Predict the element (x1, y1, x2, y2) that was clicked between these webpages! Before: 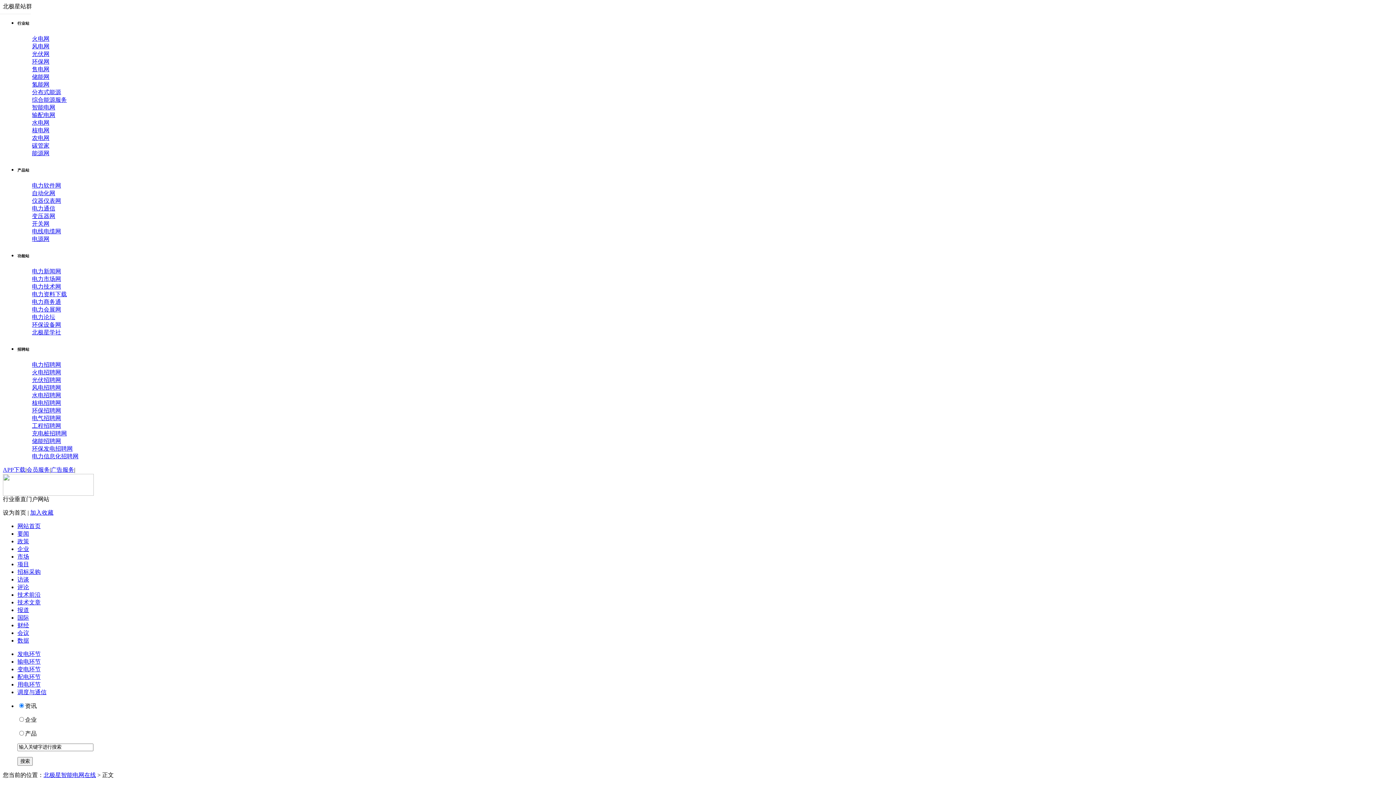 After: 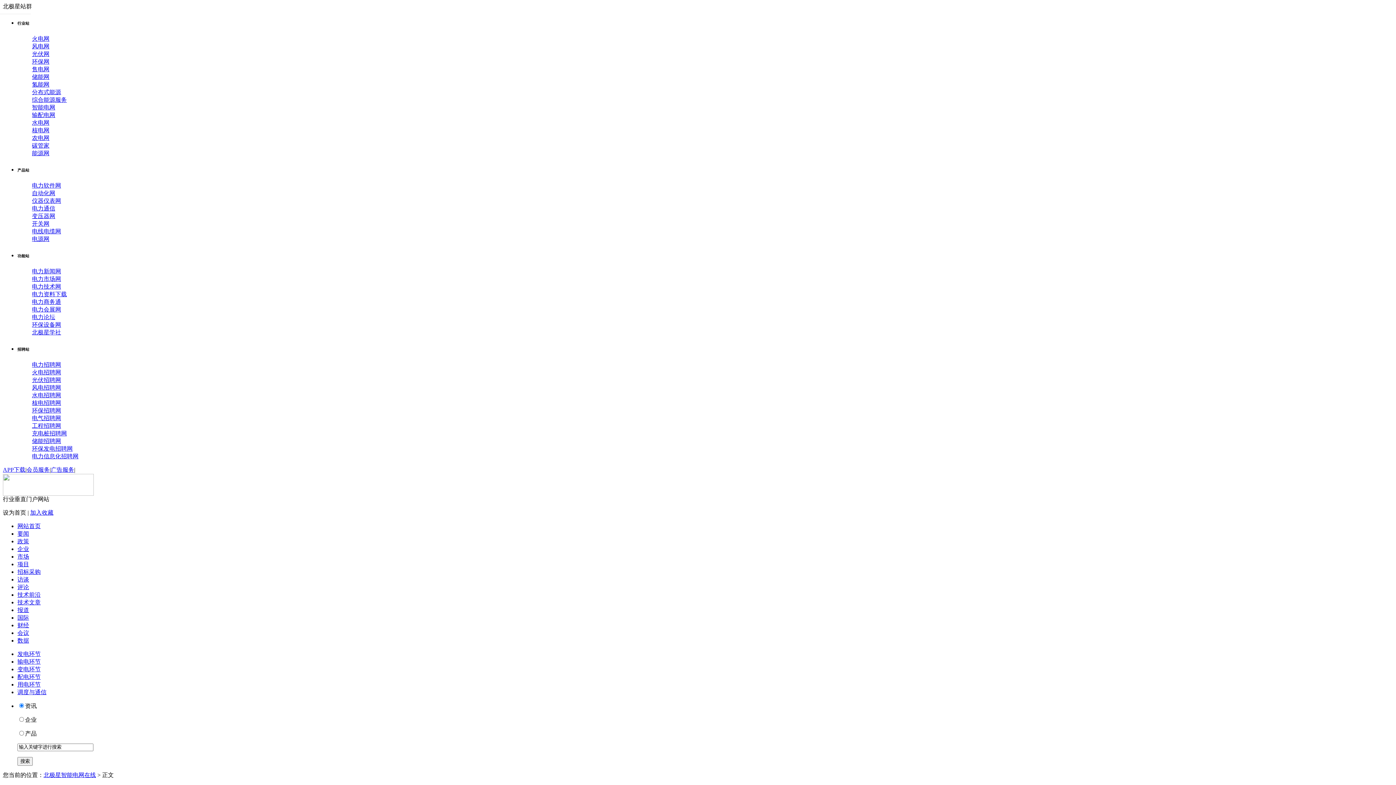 Action: bbox: (32, 197, 61, 203) label: 仪器仪表网